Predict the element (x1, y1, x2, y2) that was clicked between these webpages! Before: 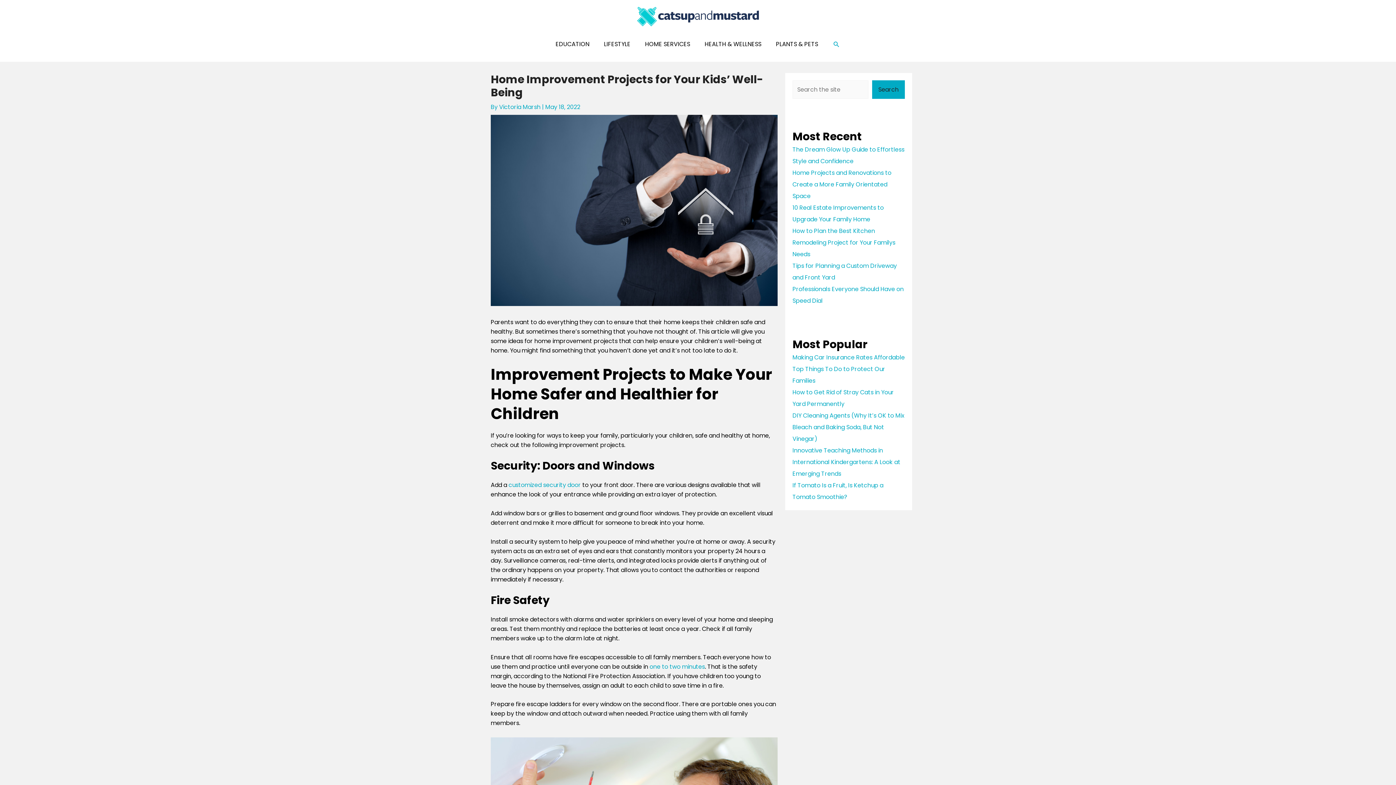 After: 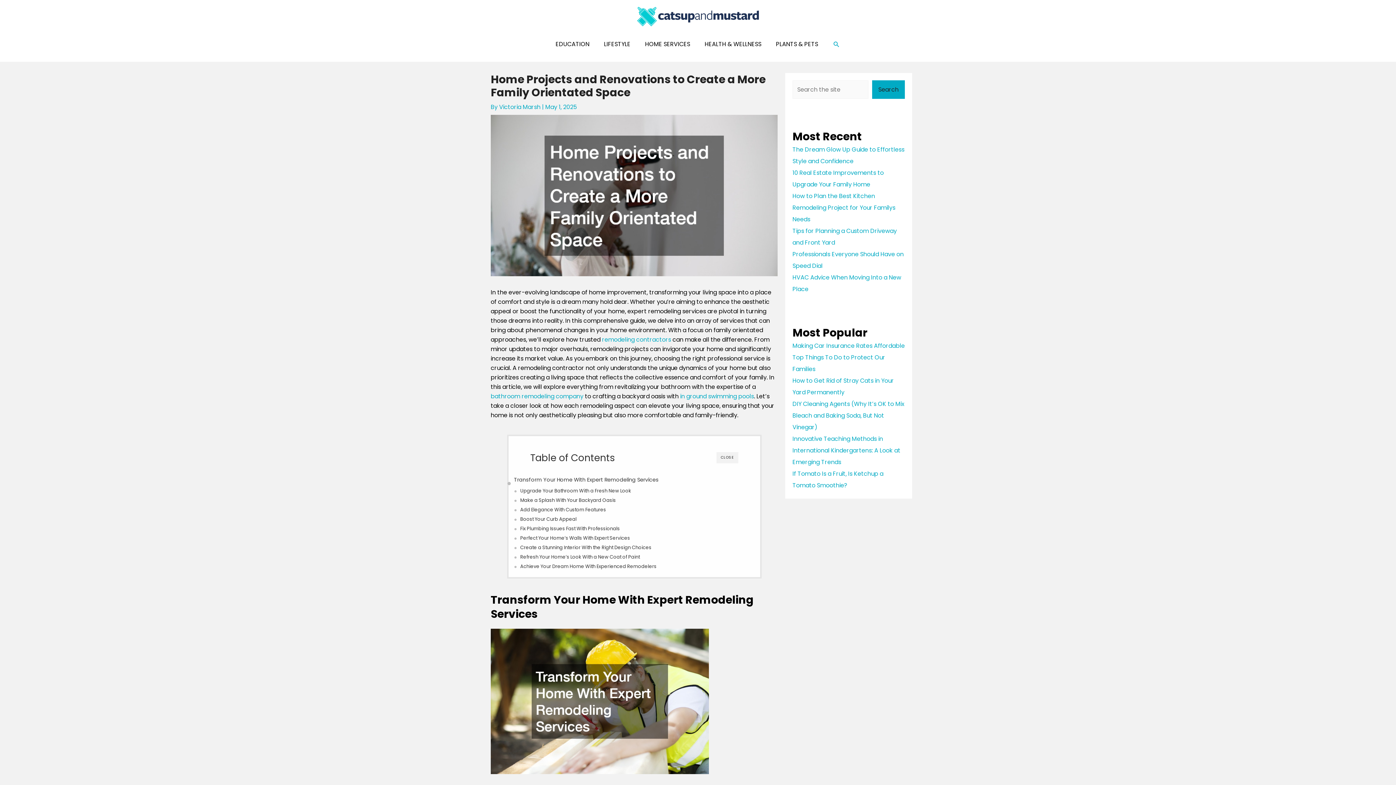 Action: bbox: (792, 168, 891, 200) label: Home Projects and Renovations to Create a More Family Orientated Space